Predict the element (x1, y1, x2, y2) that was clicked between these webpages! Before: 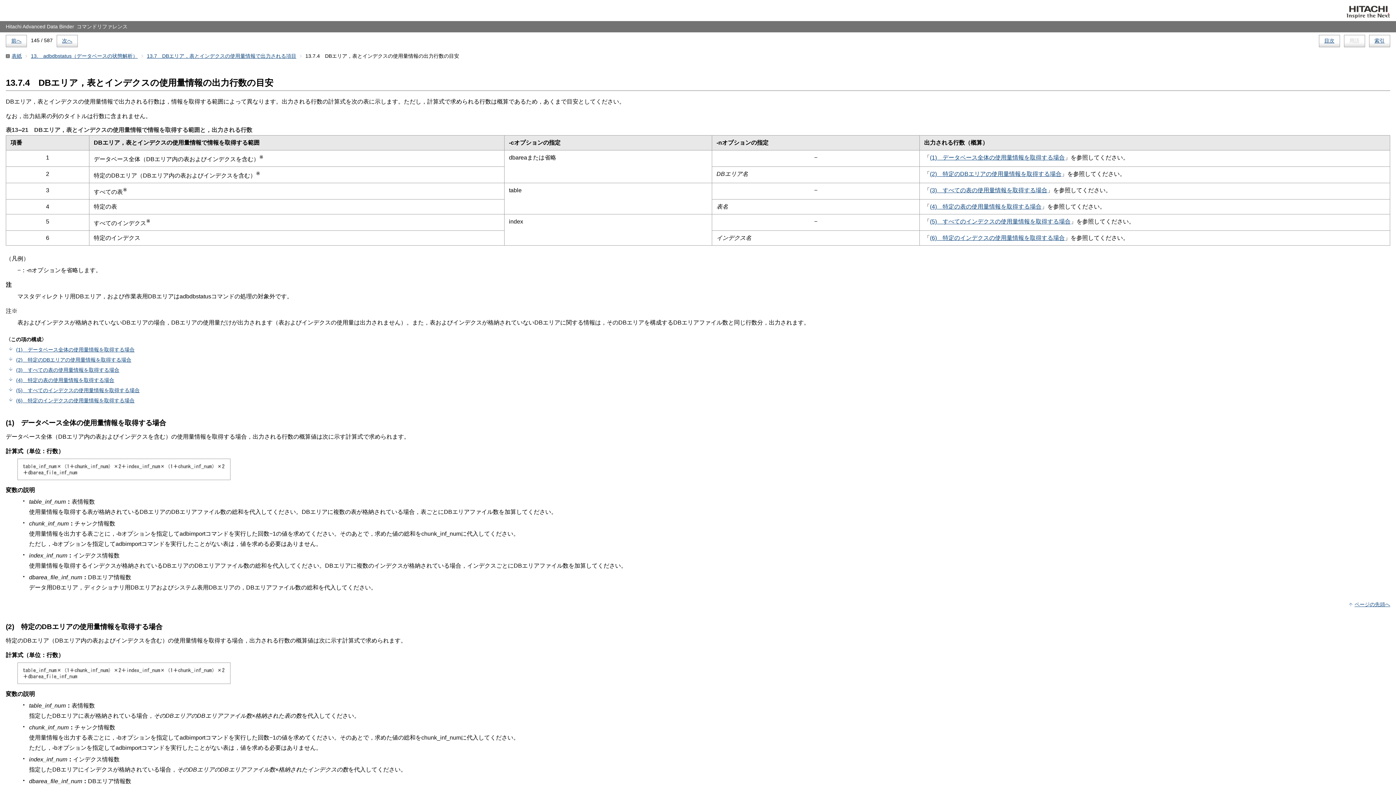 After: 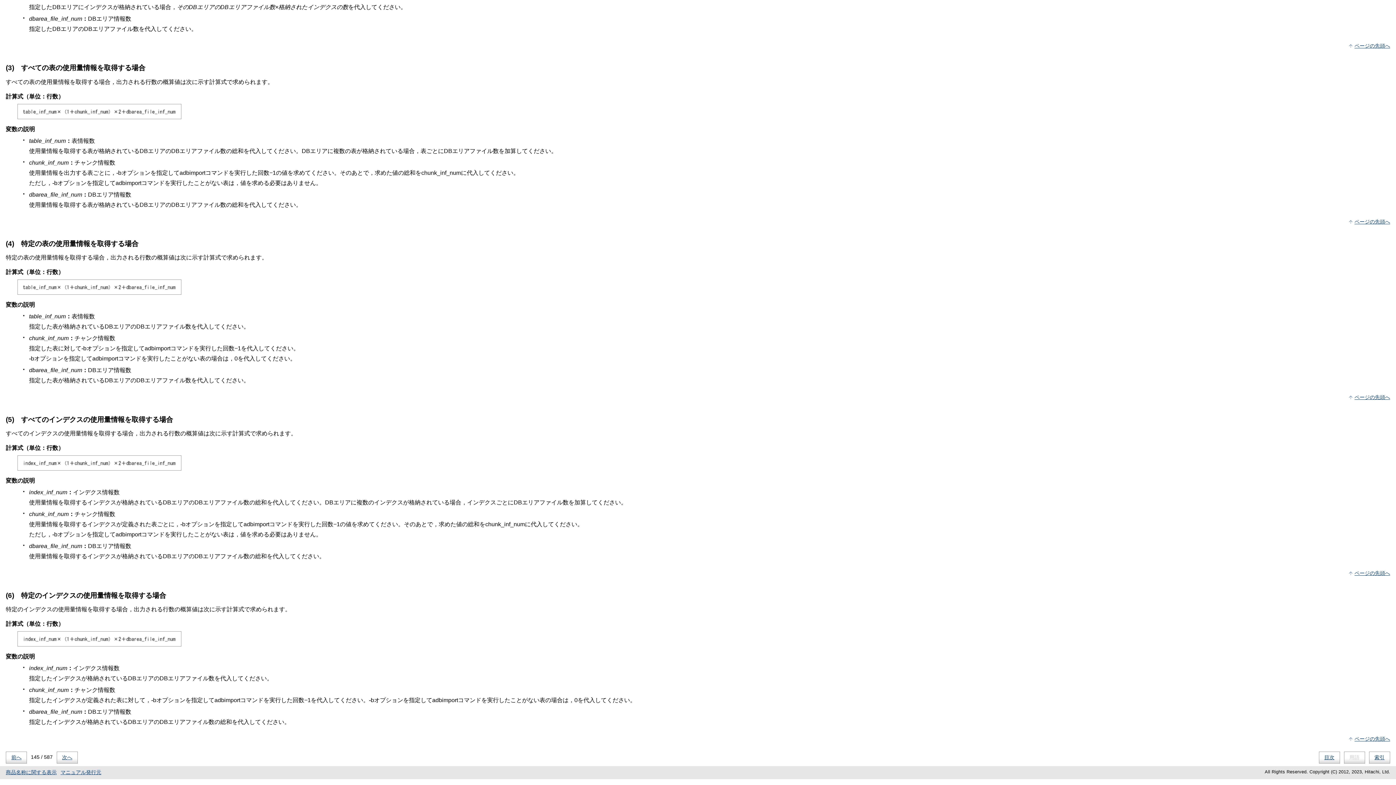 Action: label: (3)　すべての表の使用量情報を取得する場合 bbox: (16, 367, 119, 373)